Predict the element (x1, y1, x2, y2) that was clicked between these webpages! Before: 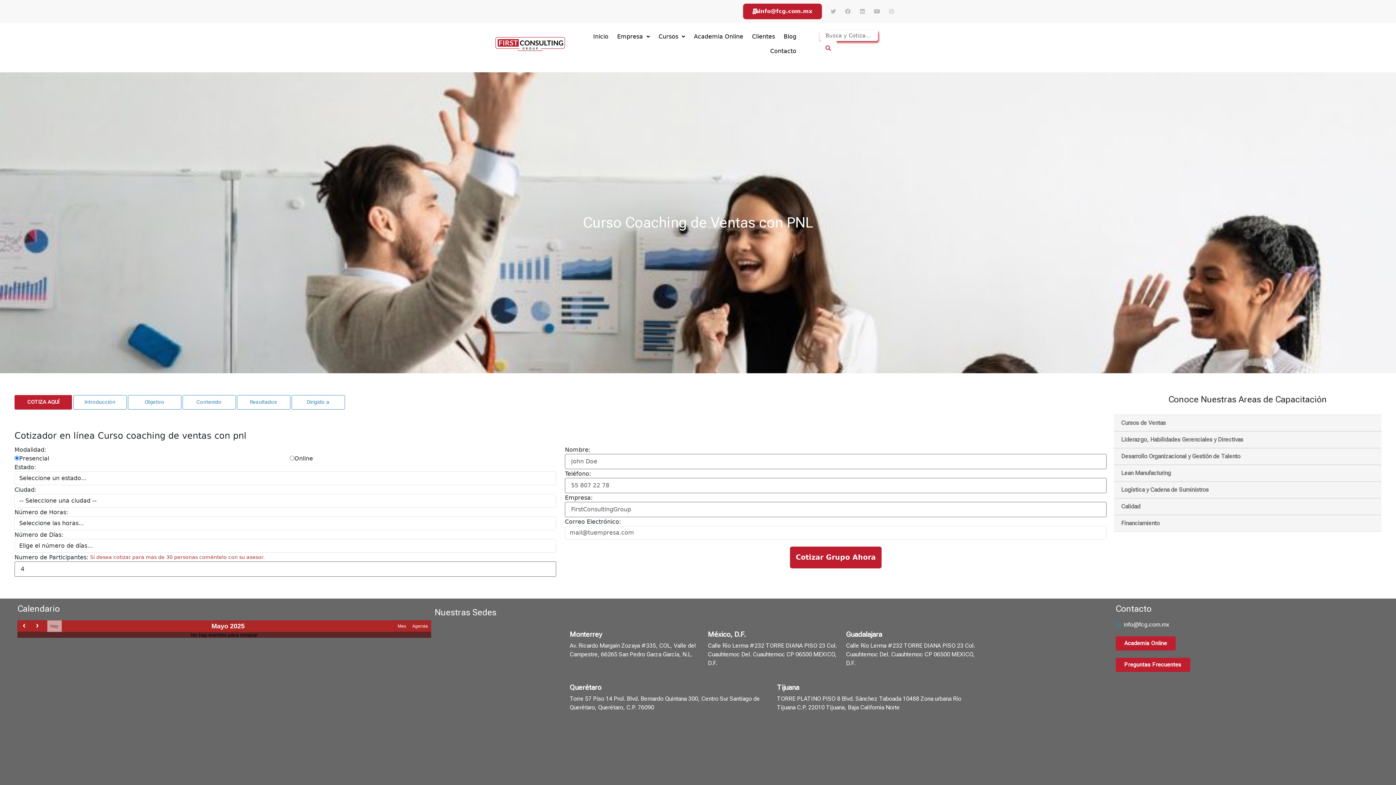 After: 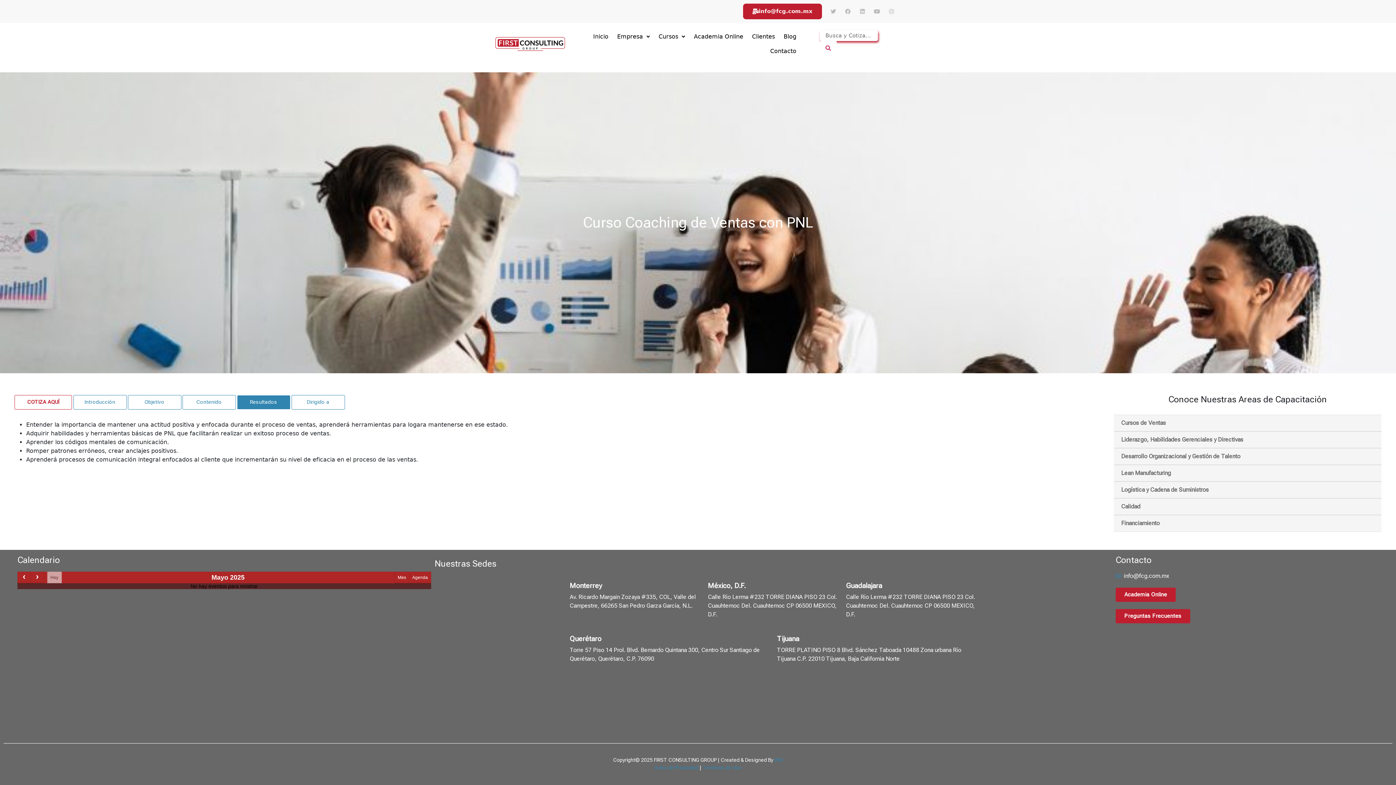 Action: label: Resultados bbox: (236, 395, 290, 409)